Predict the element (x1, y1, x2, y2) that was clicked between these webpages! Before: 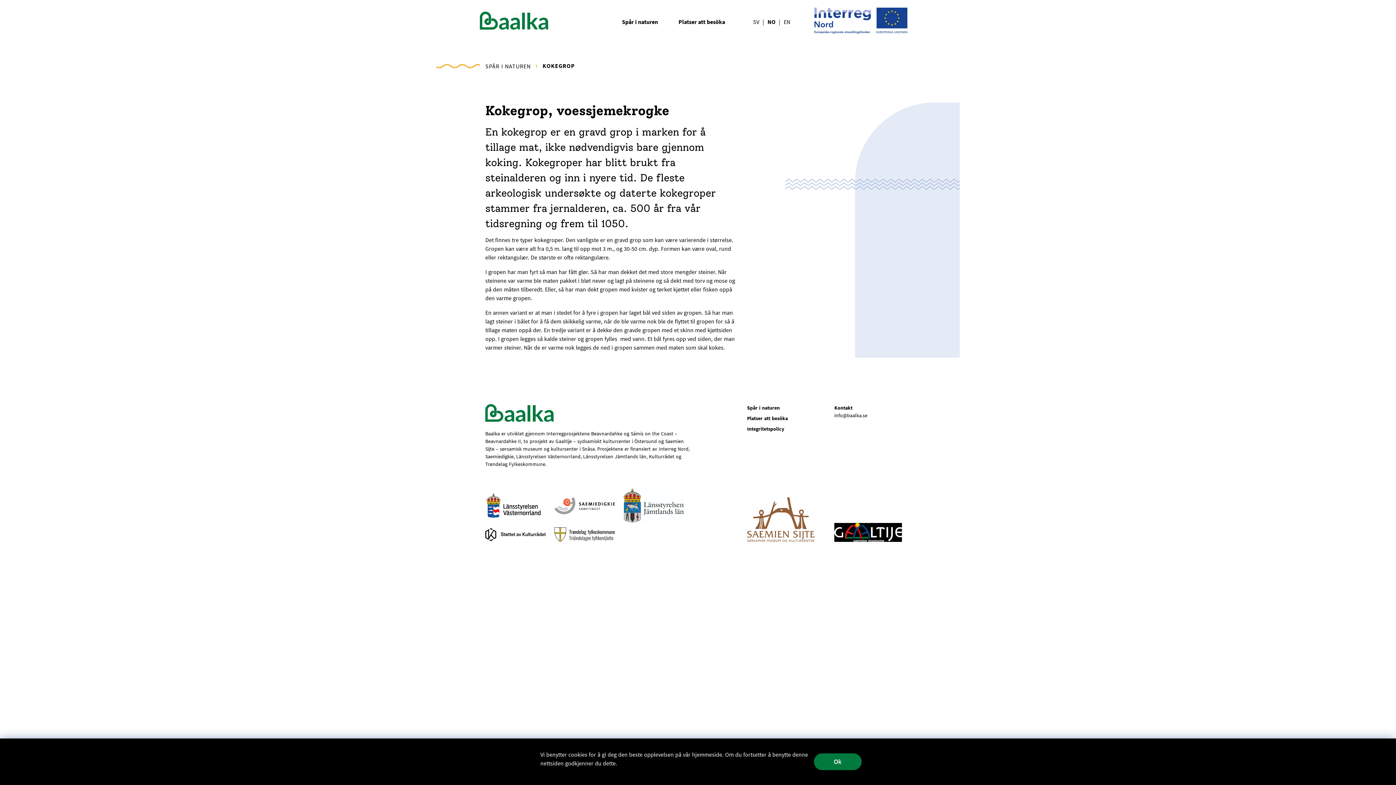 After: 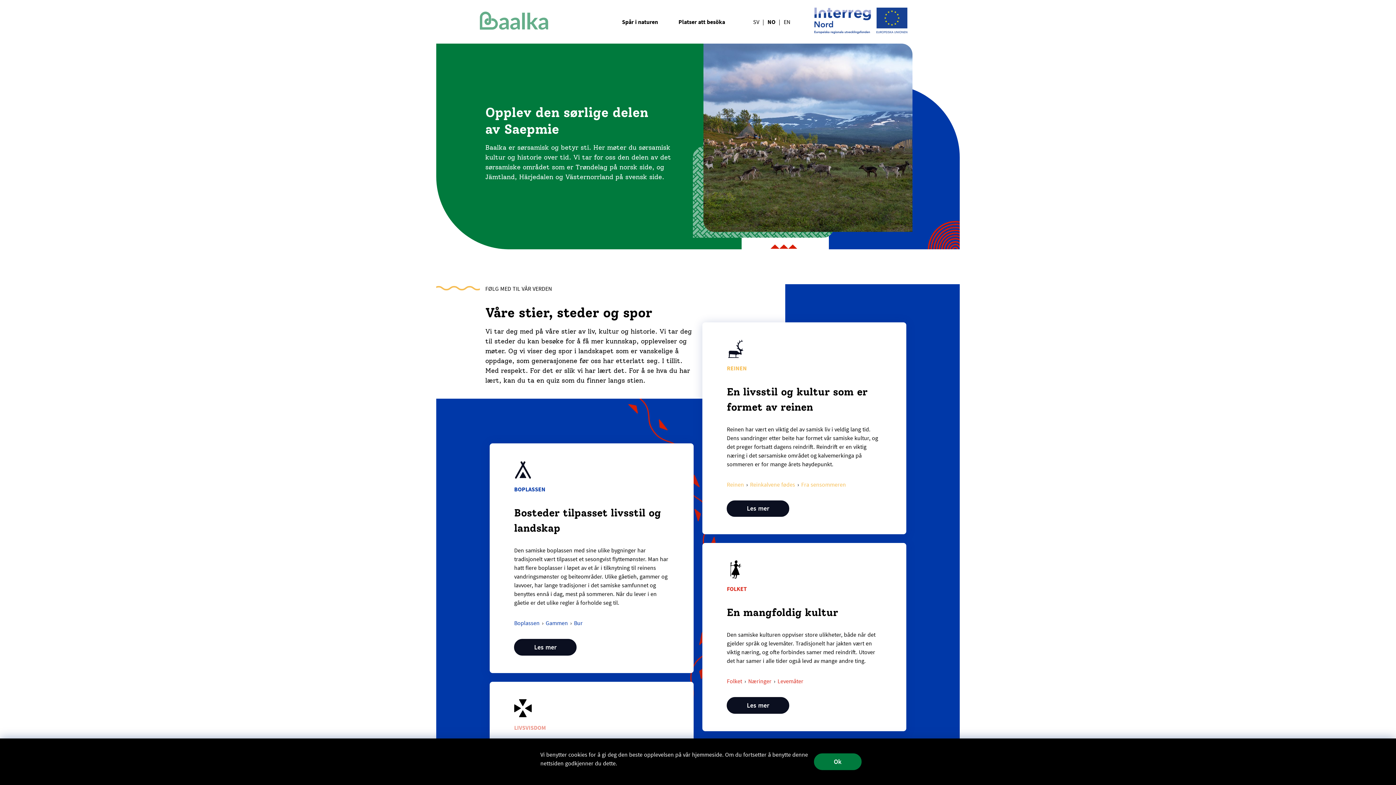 Action: bbox: (480, 11, 548, 31)